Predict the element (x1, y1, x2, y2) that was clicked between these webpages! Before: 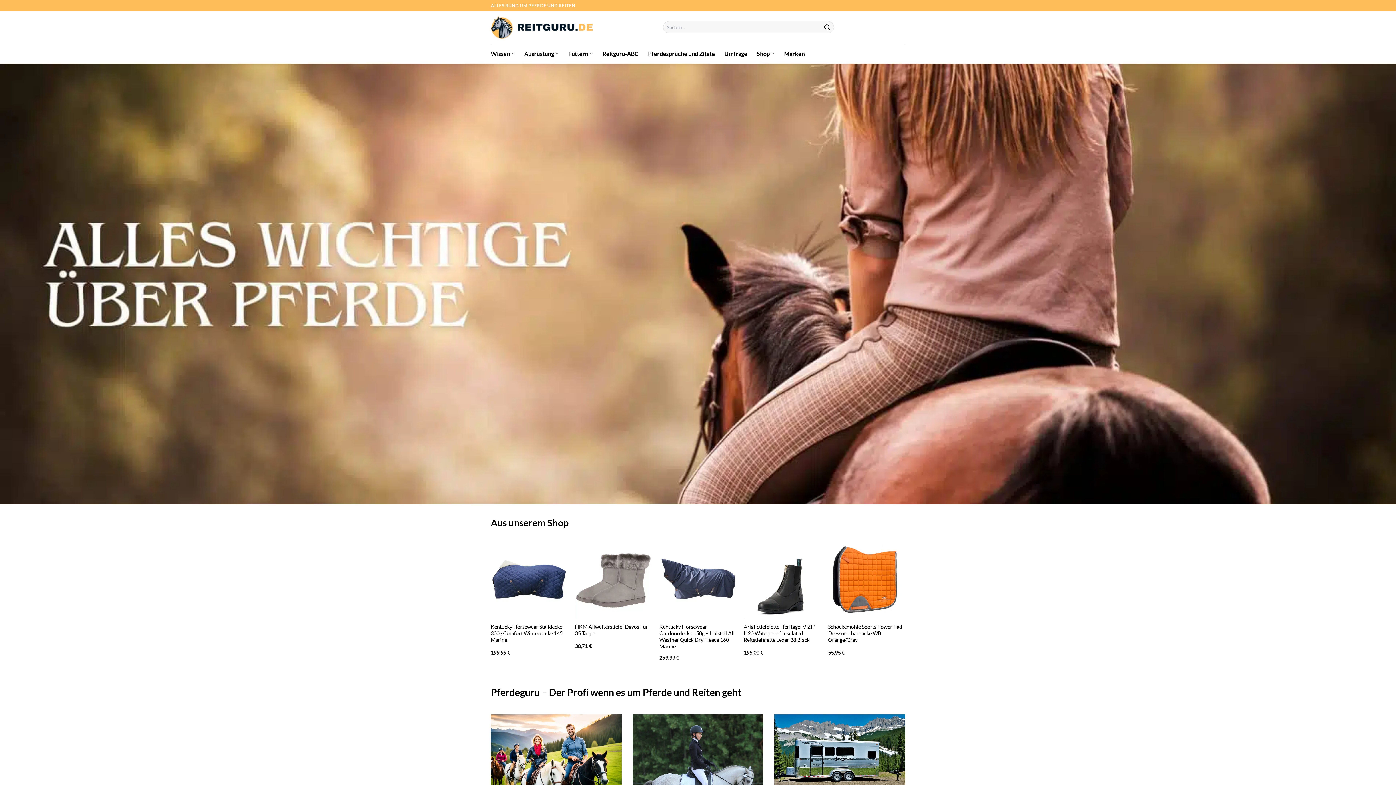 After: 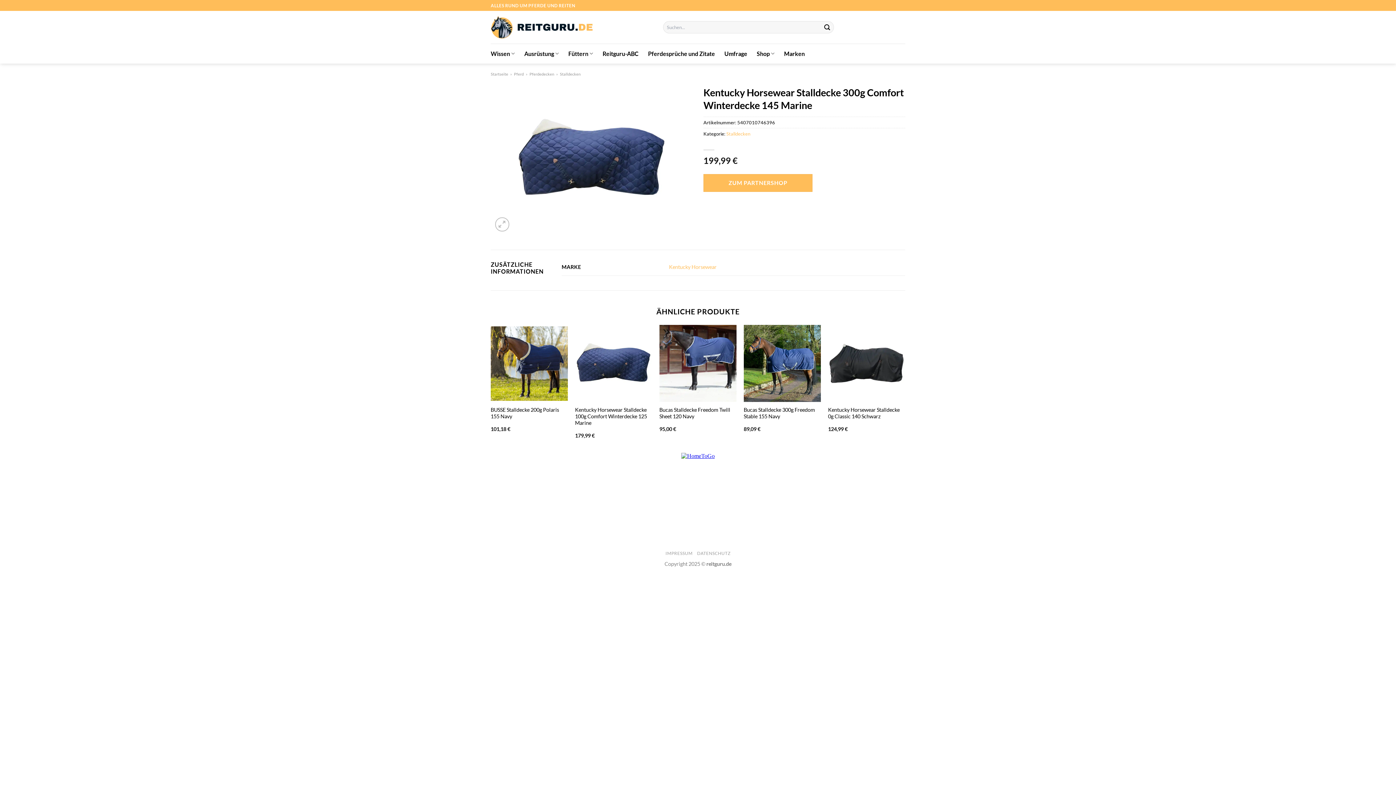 Action: bbox: (490, 624, 568, 643) label: Kentucky Horsewear Stalldecke 300g Comfort Winterdecke 145 Marine